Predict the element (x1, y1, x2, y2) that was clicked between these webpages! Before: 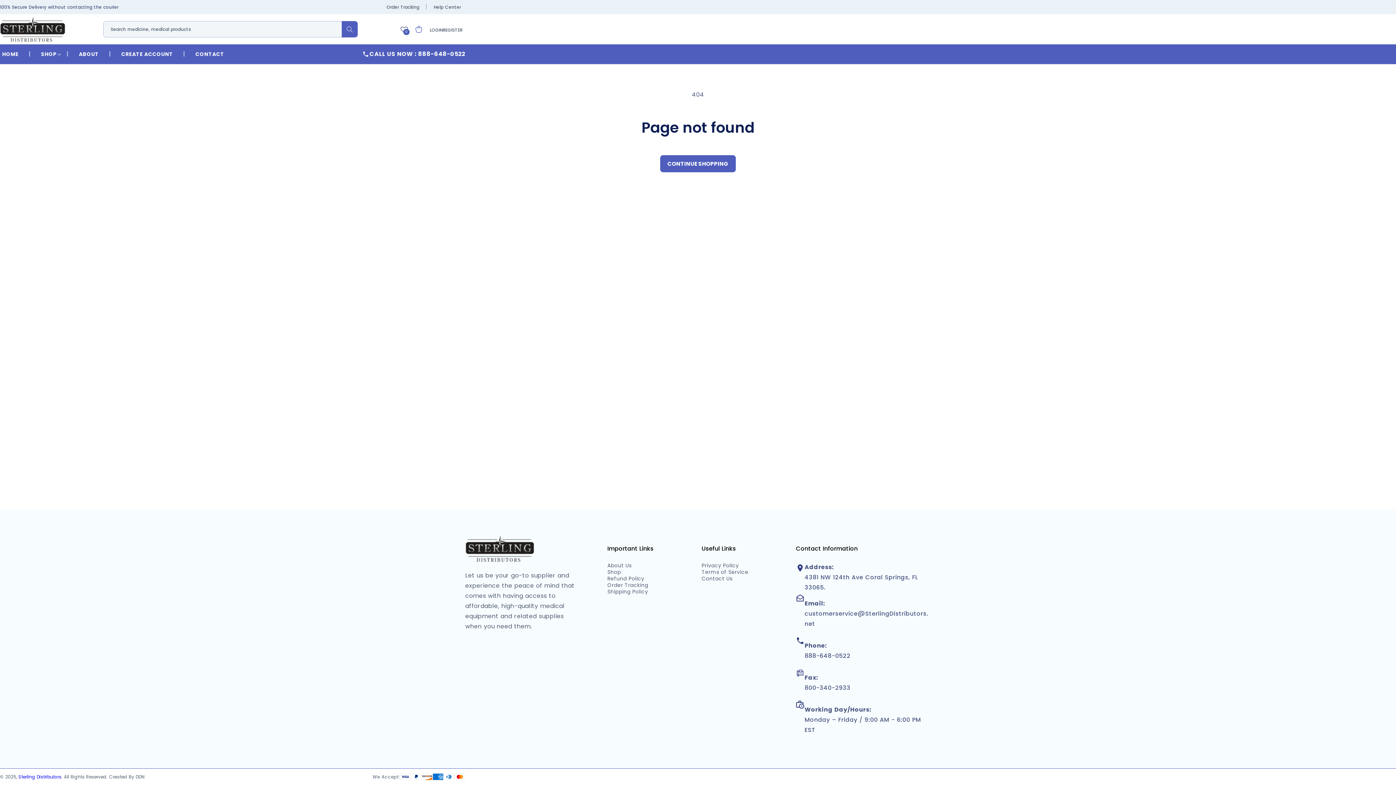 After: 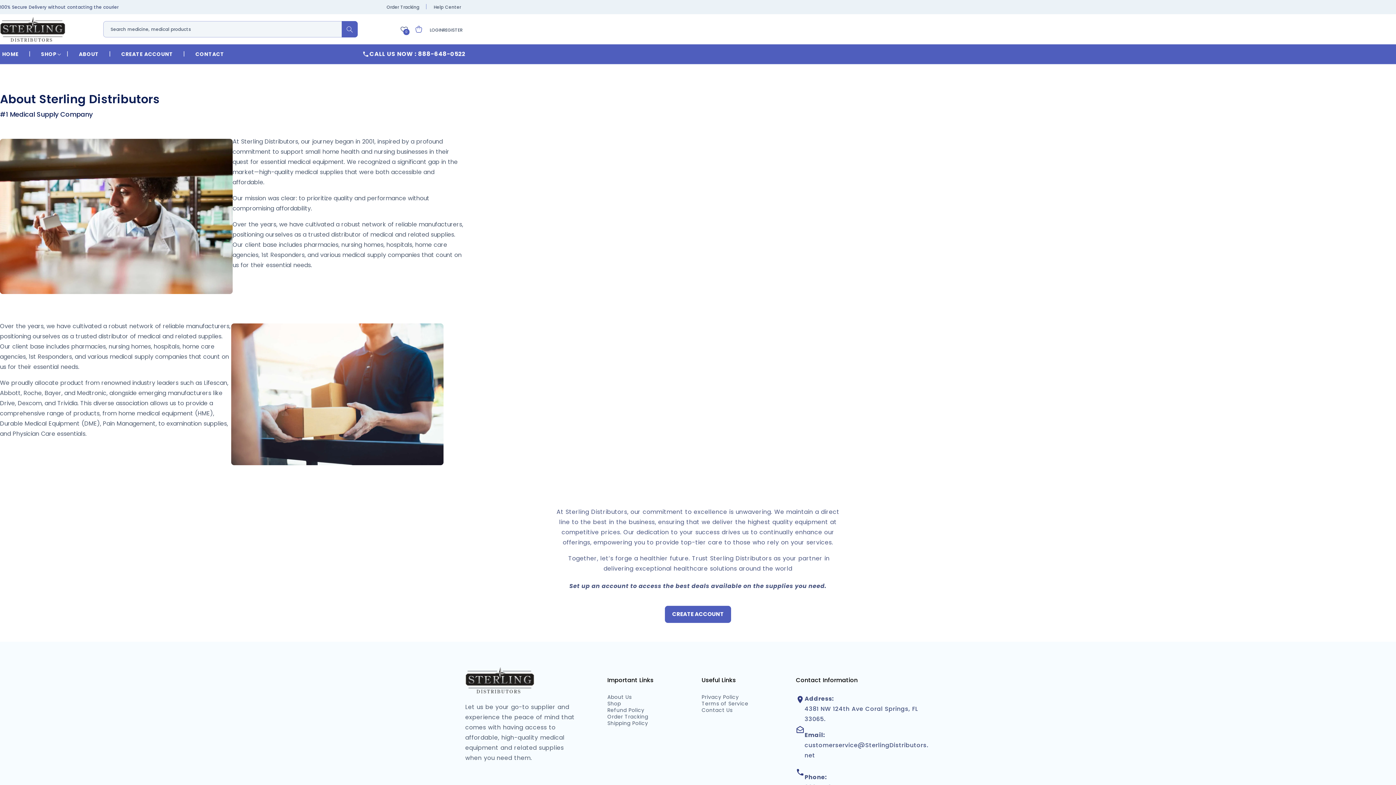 Action: label: ABOUT bbox: (72, 44, 105, 64)